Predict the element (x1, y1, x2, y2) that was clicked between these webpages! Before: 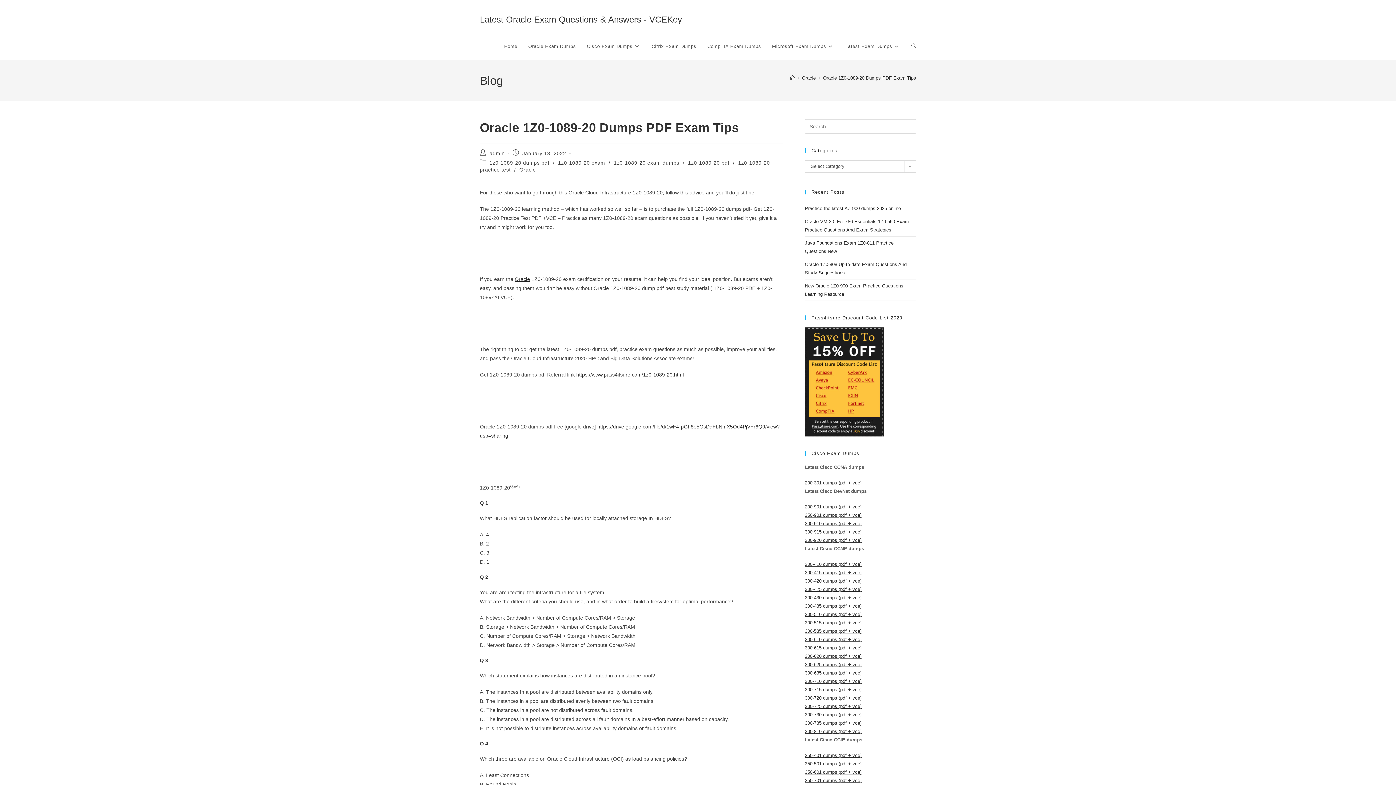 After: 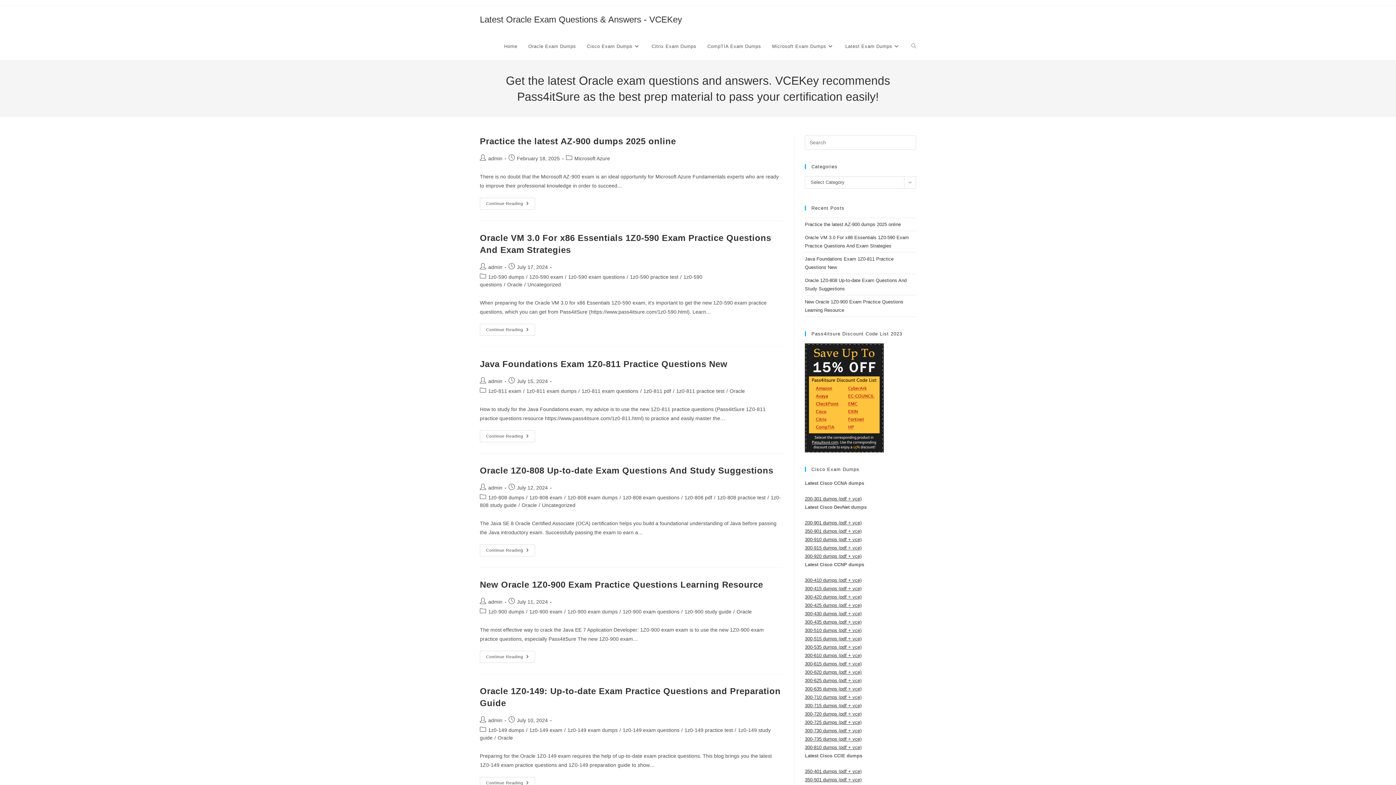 Action: bbox: (480, 14, 682, 24) label: Latest Oracle Exam Questions & Answers - VCEKey